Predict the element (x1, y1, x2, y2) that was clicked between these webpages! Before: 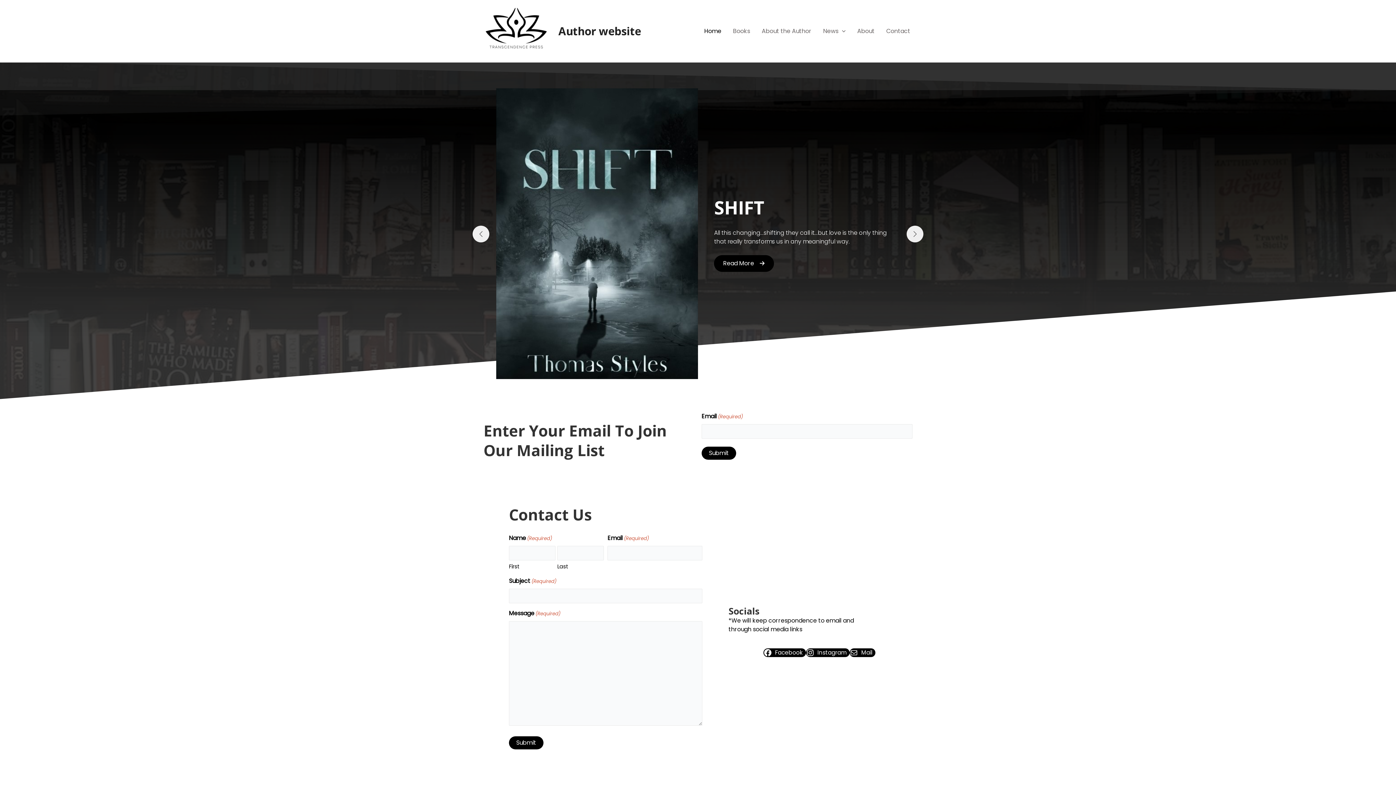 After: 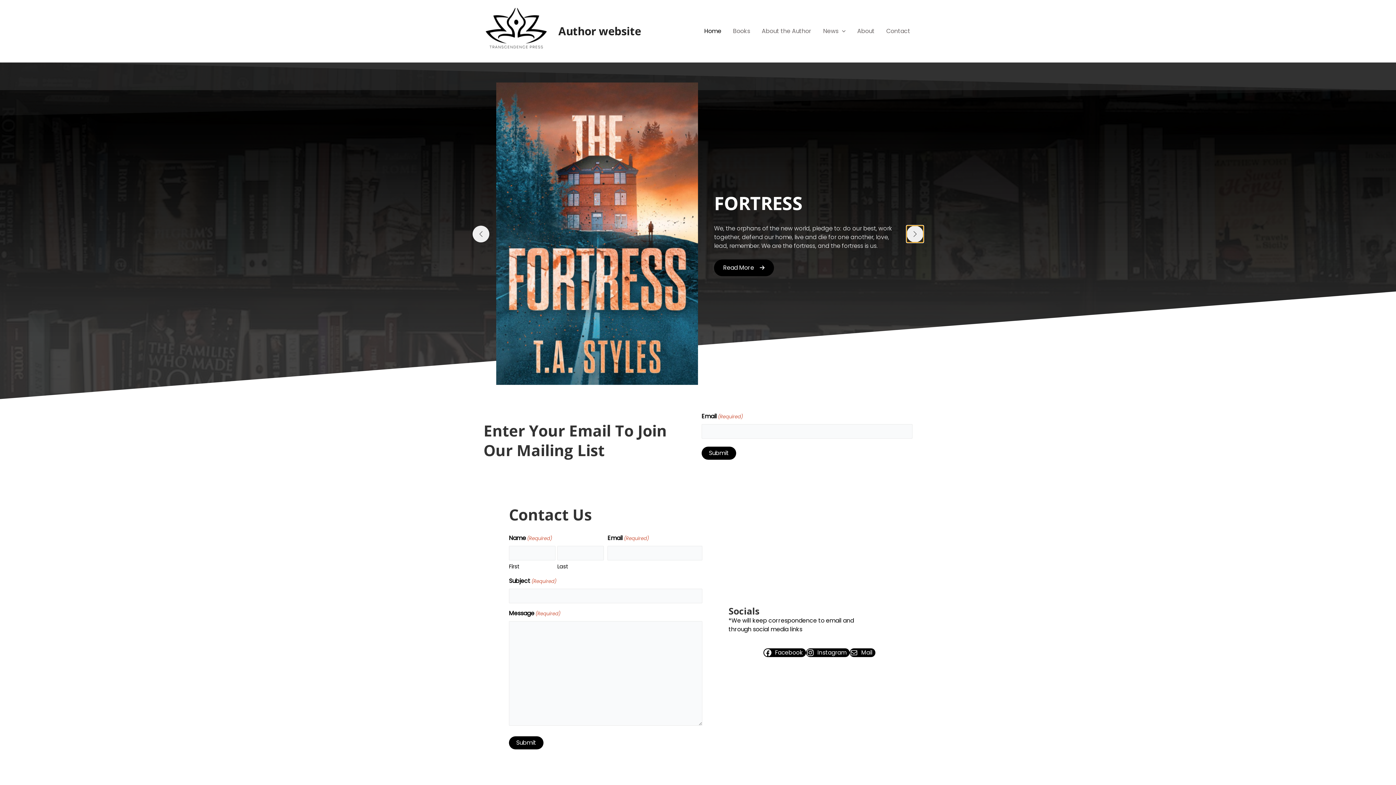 Action: label: Next slide bbox: (906, 225, 923, 242)